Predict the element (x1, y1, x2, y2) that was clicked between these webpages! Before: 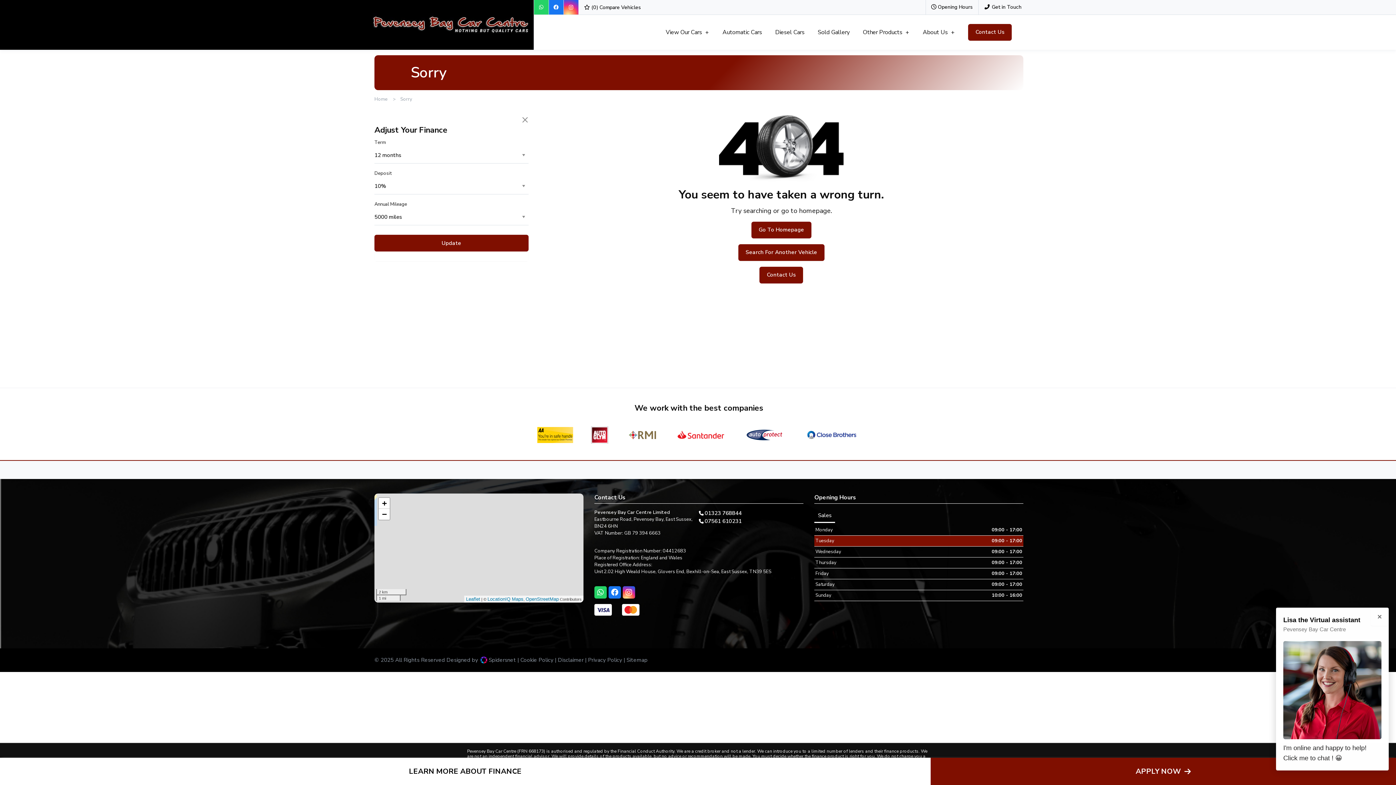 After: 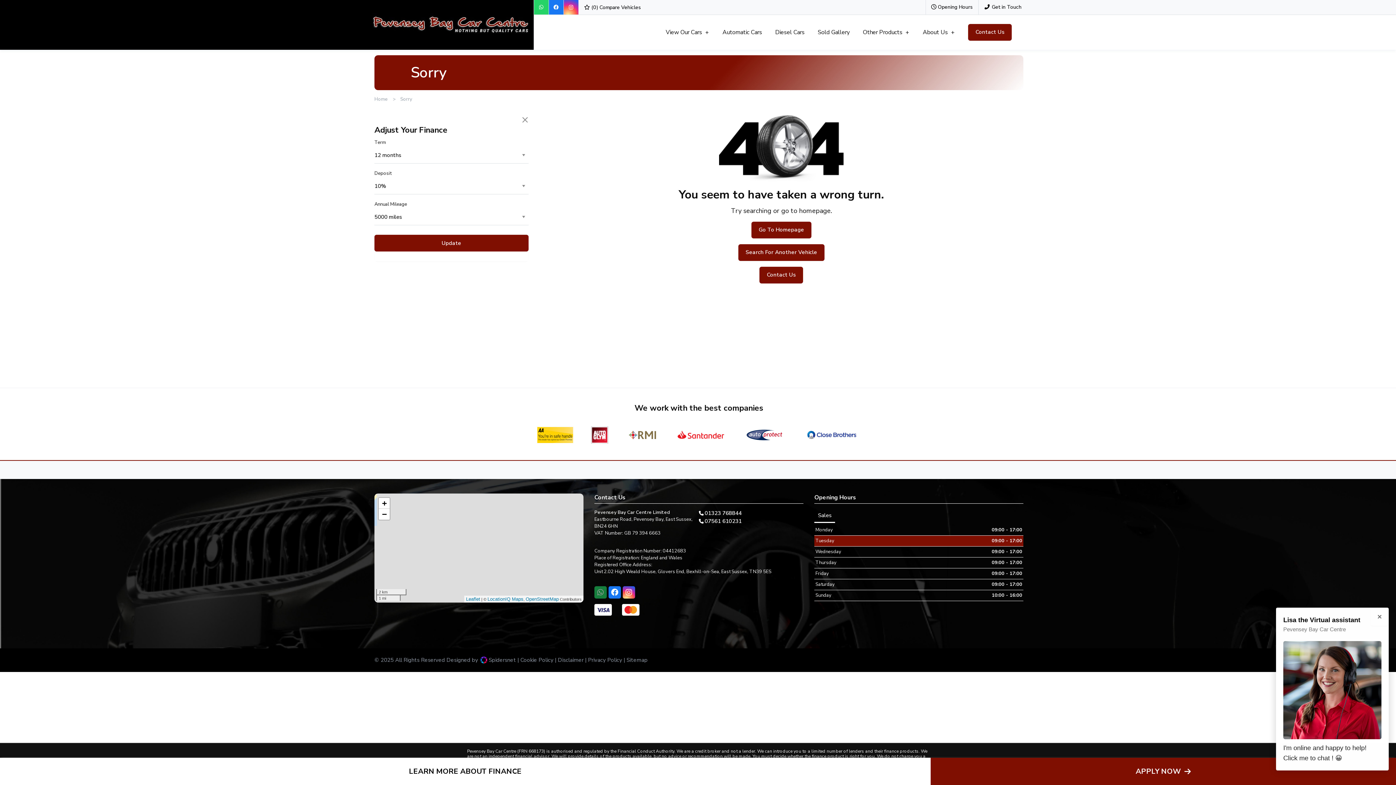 Action: bbox: (594, 586, 606, 598)